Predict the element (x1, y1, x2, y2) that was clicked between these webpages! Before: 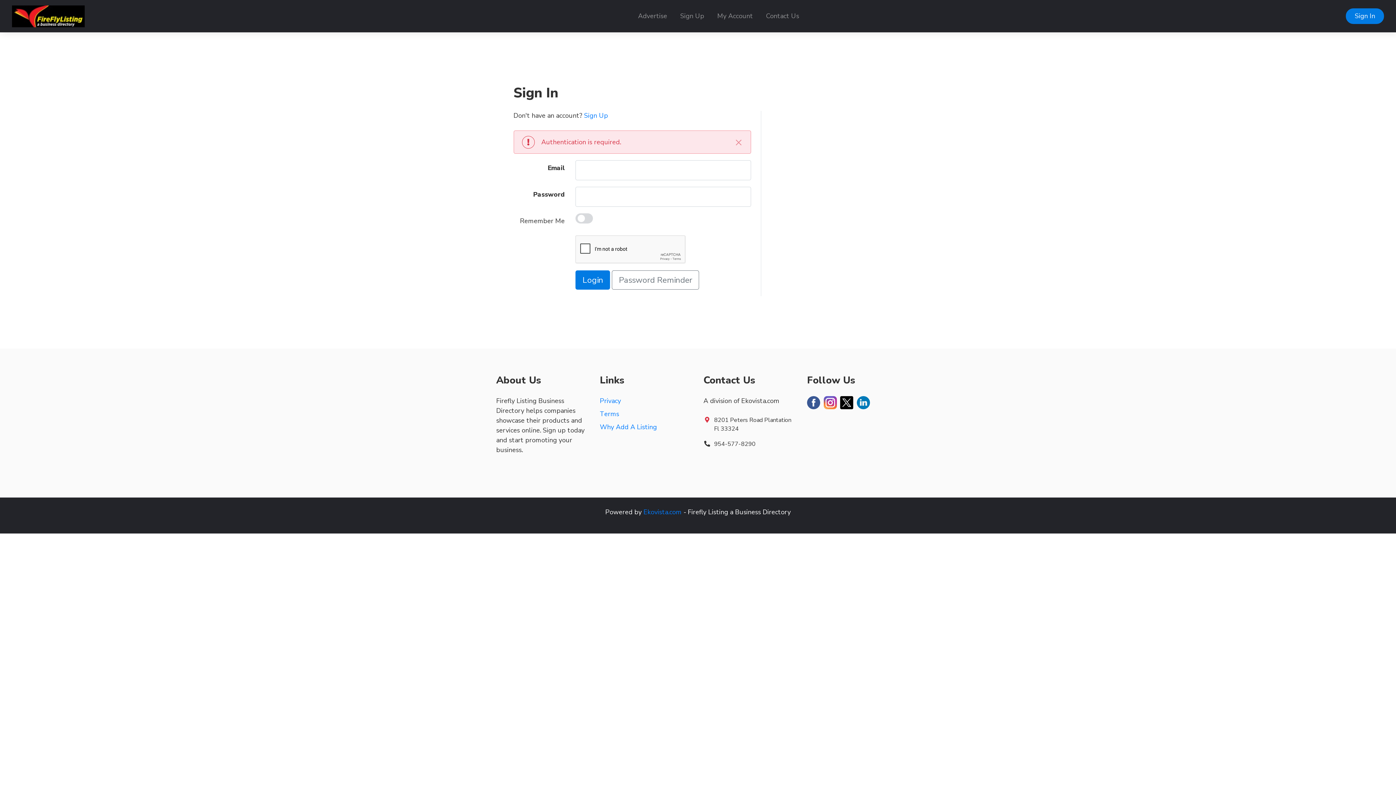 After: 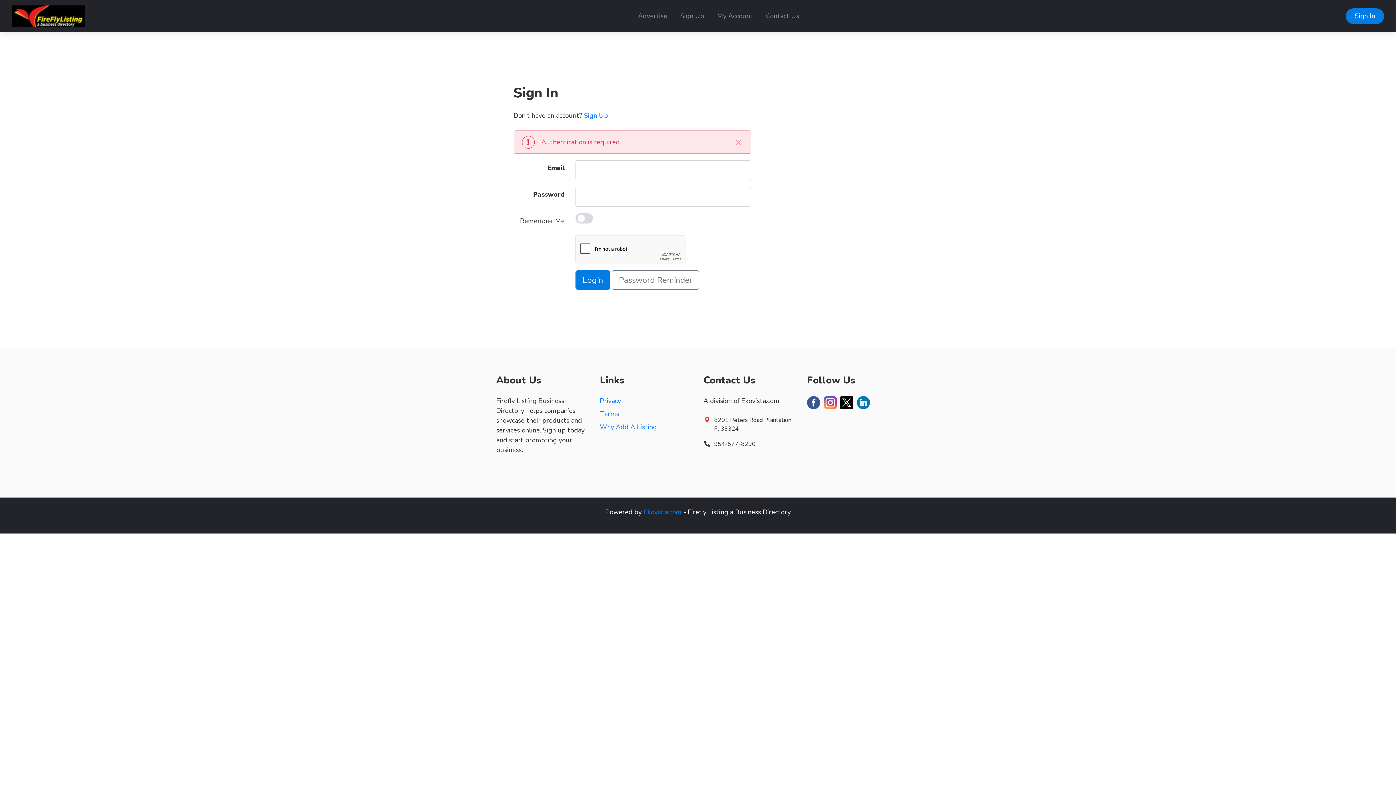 Action: bbox: (807, 404, 822, 413)